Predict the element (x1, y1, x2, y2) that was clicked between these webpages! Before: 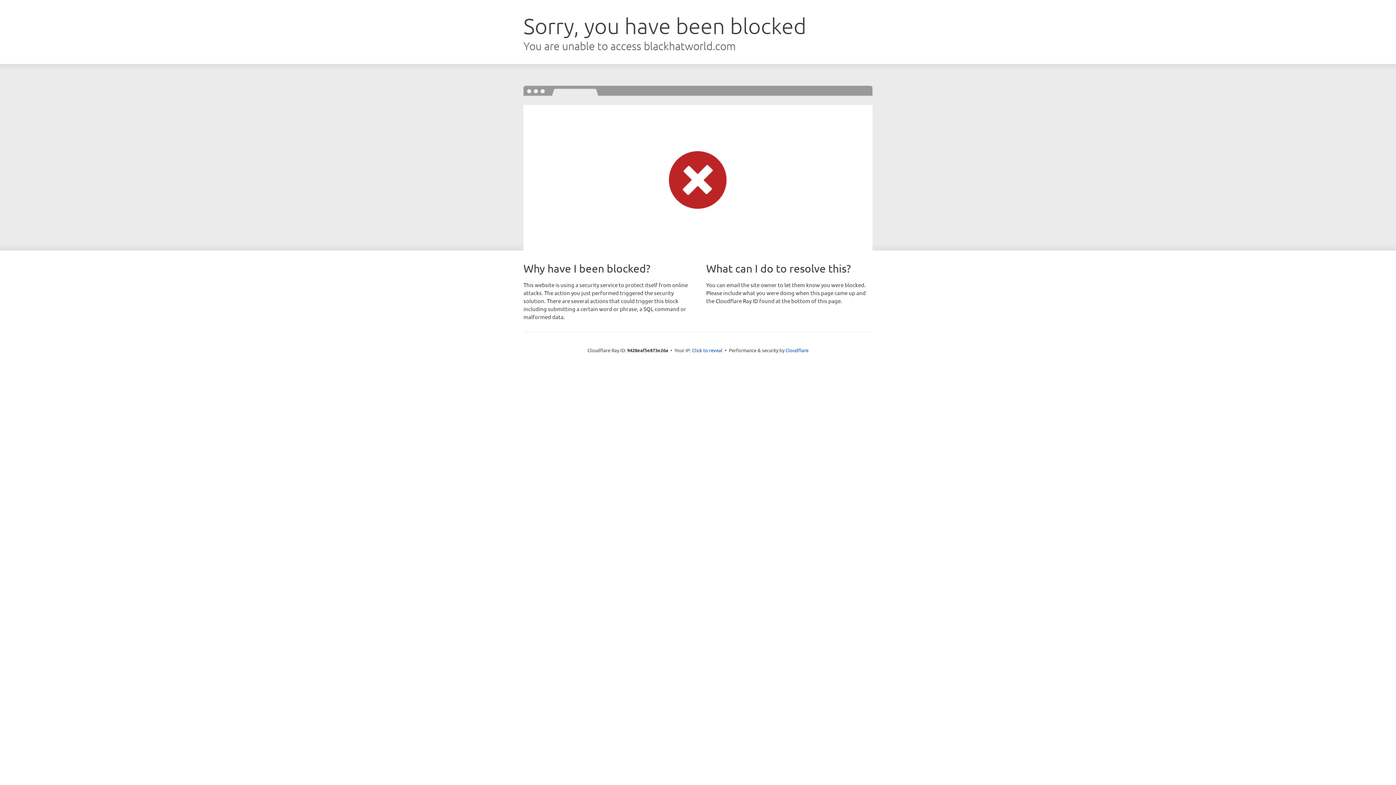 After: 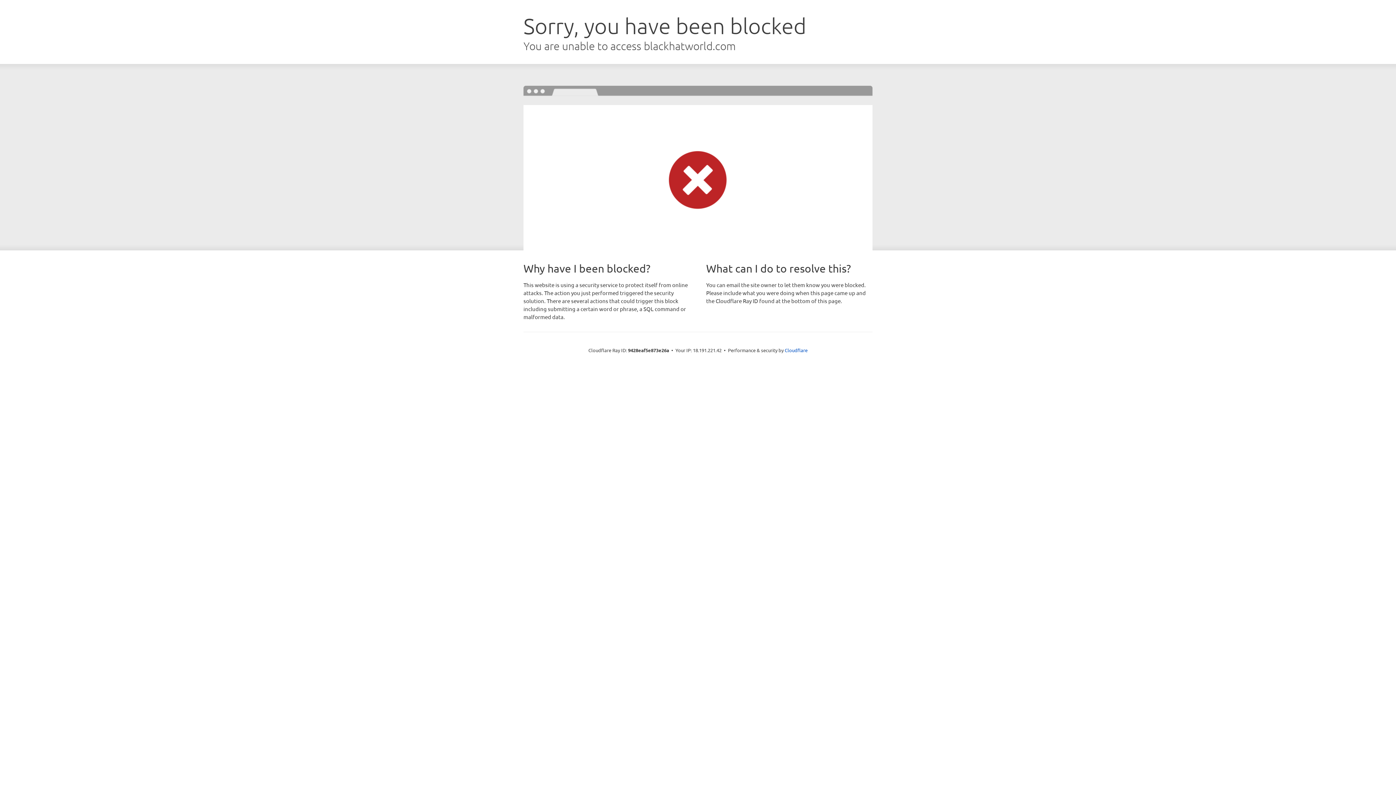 Action: label: Click to reveal bbox: (692, 346, 722, 353)